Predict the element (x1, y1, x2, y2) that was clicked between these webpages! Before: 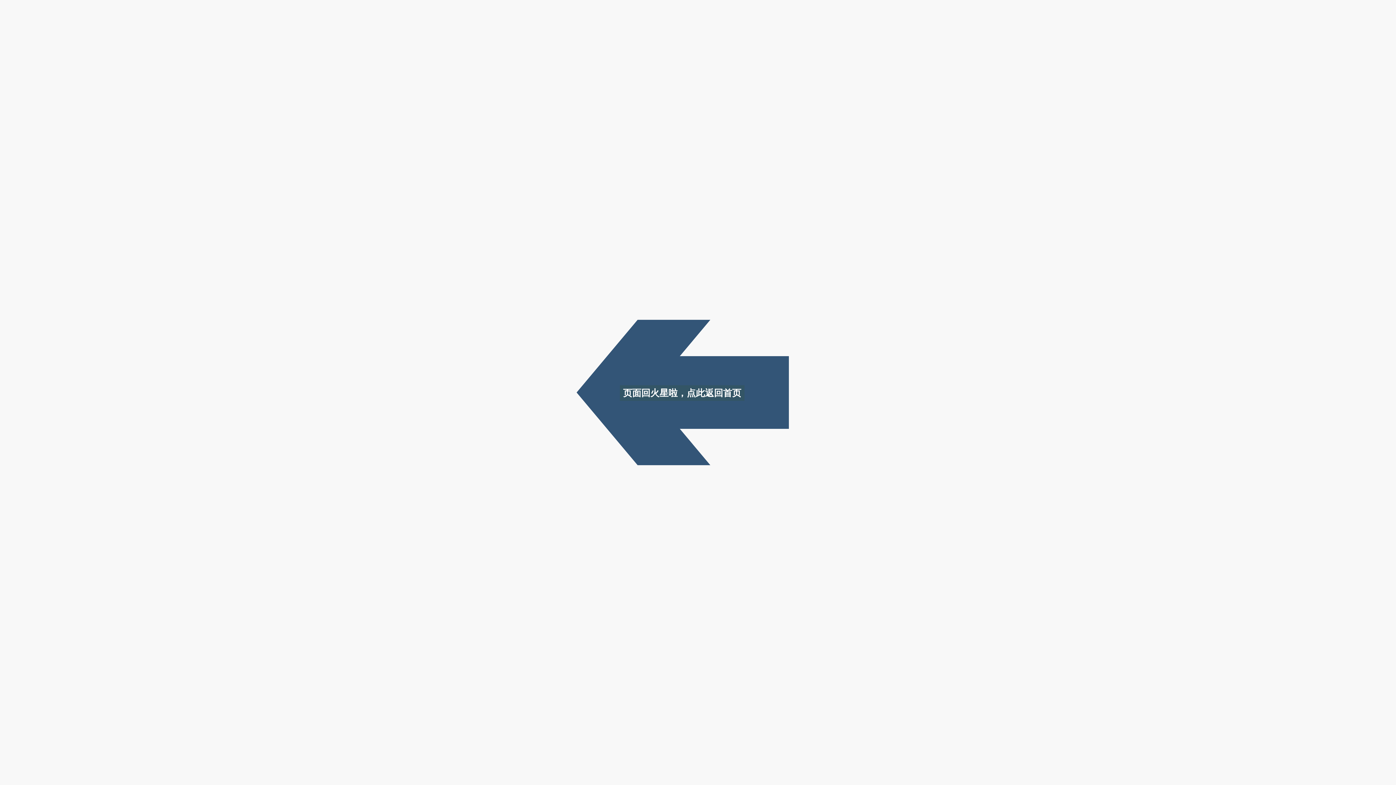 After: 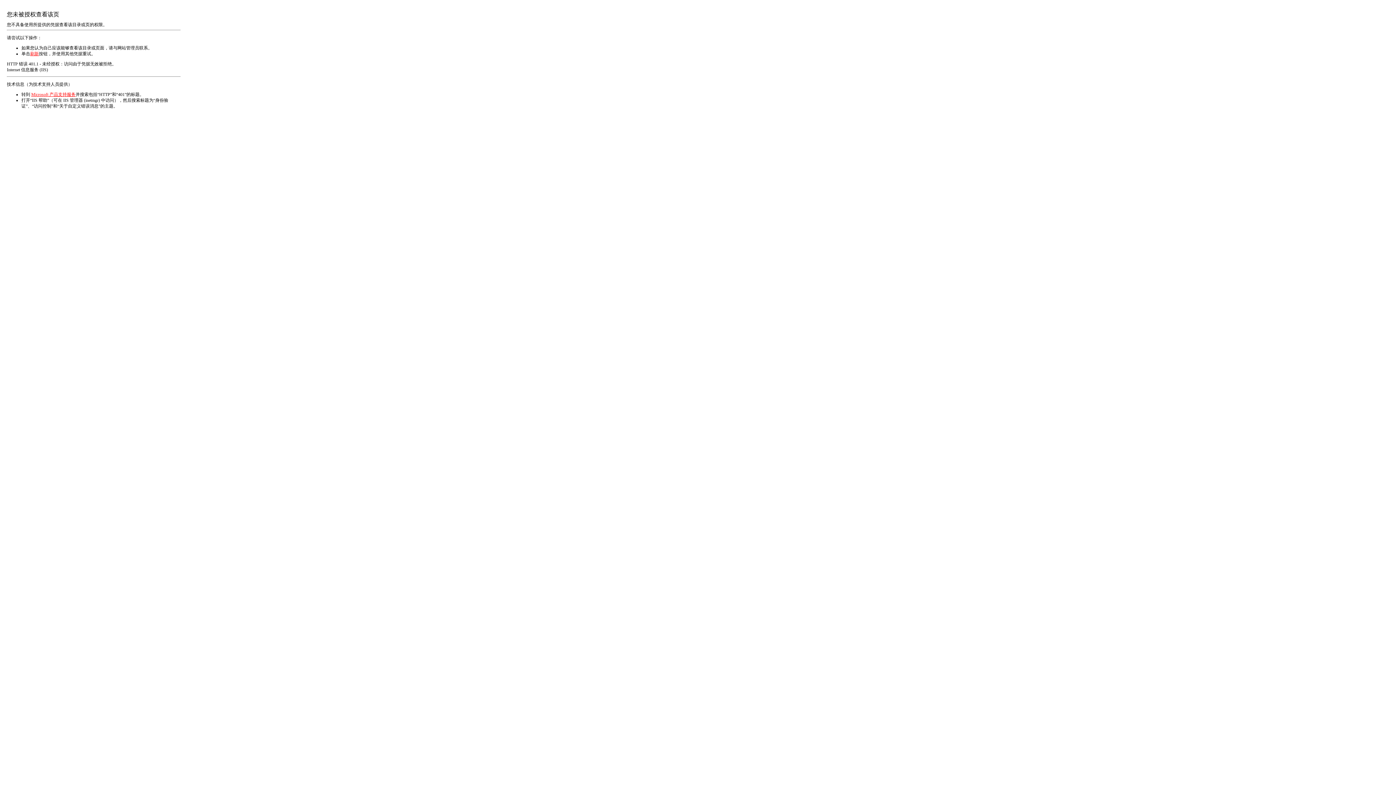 Action: bbox: (620, 385, 744, 401) label: 页面回火星啦，点此返回首页